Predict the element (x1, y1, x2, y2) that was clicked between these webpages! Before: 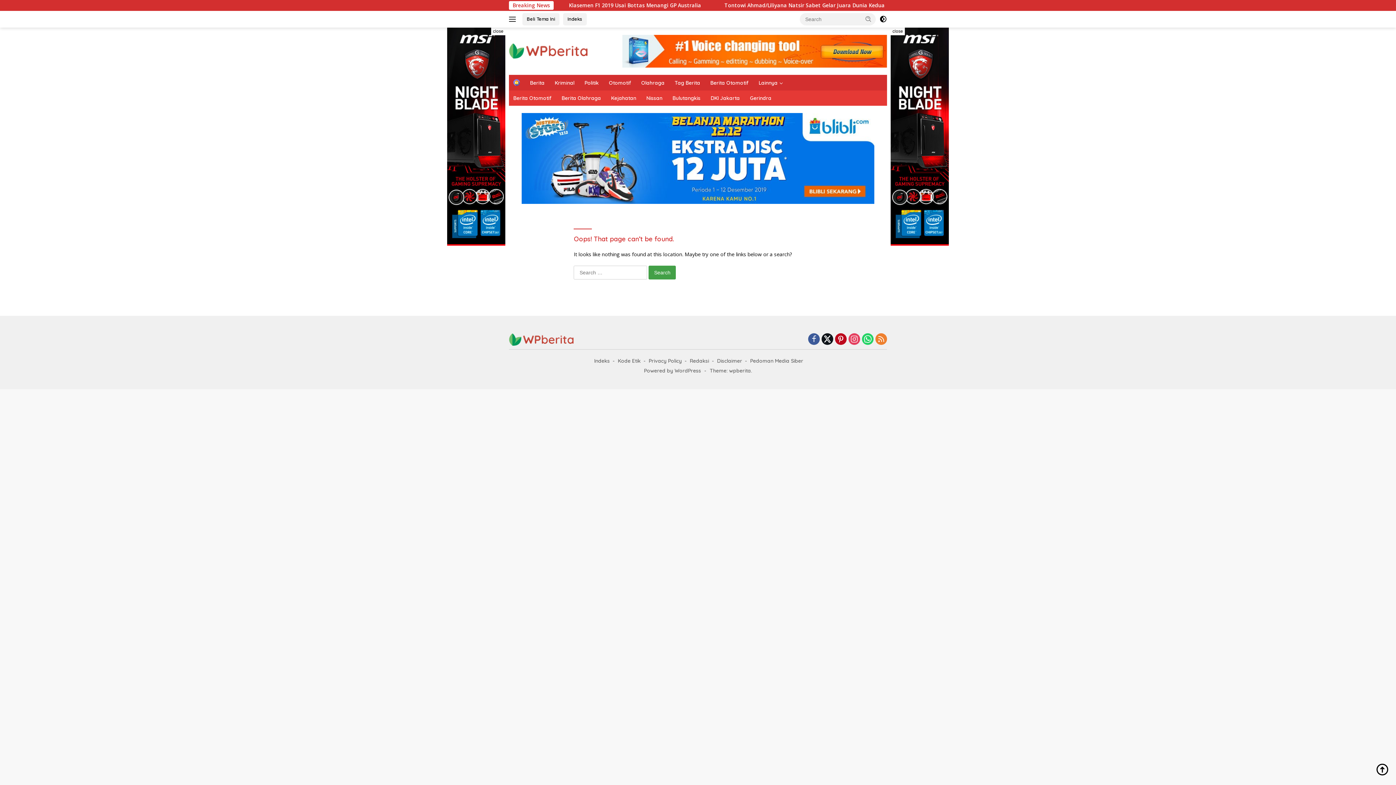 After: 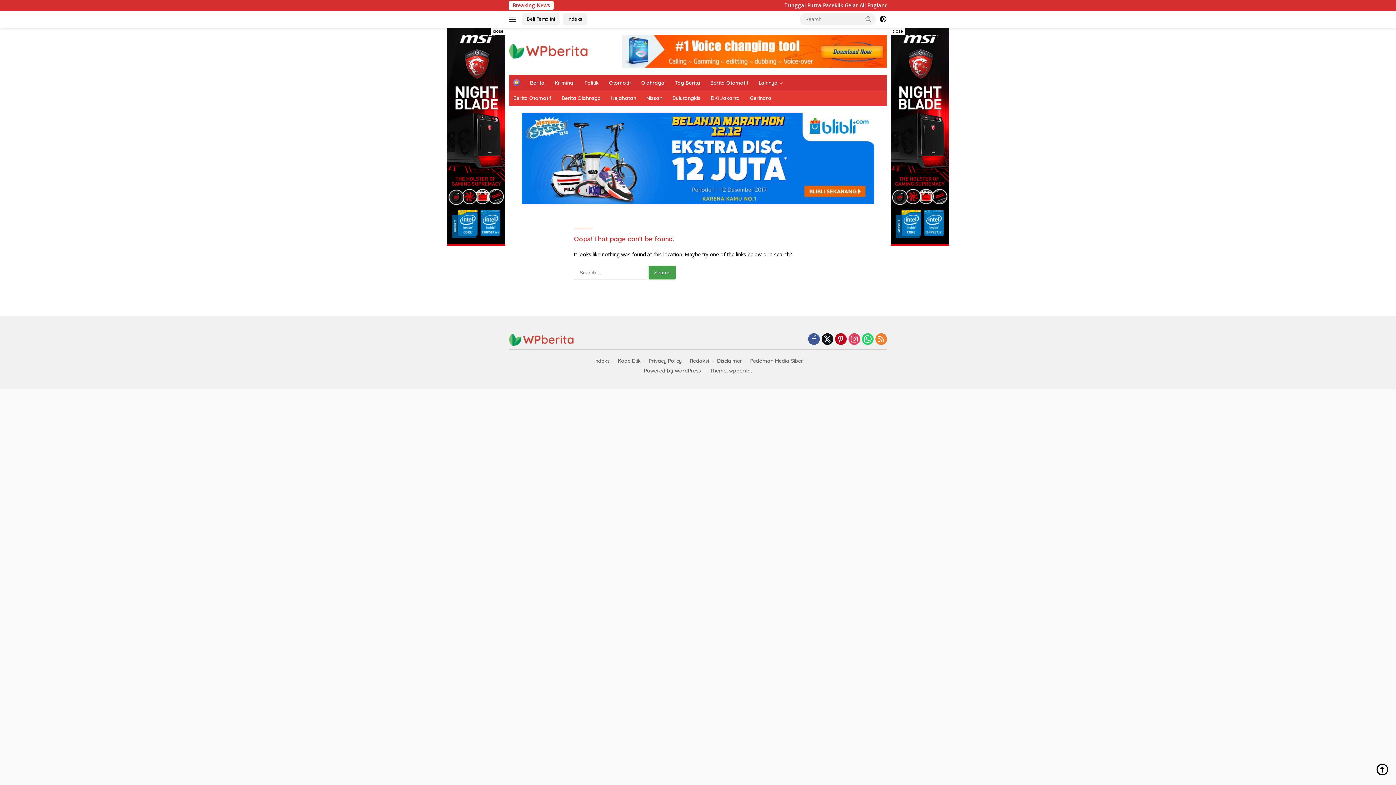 Action: bbox: (875, 333, 887, 346)